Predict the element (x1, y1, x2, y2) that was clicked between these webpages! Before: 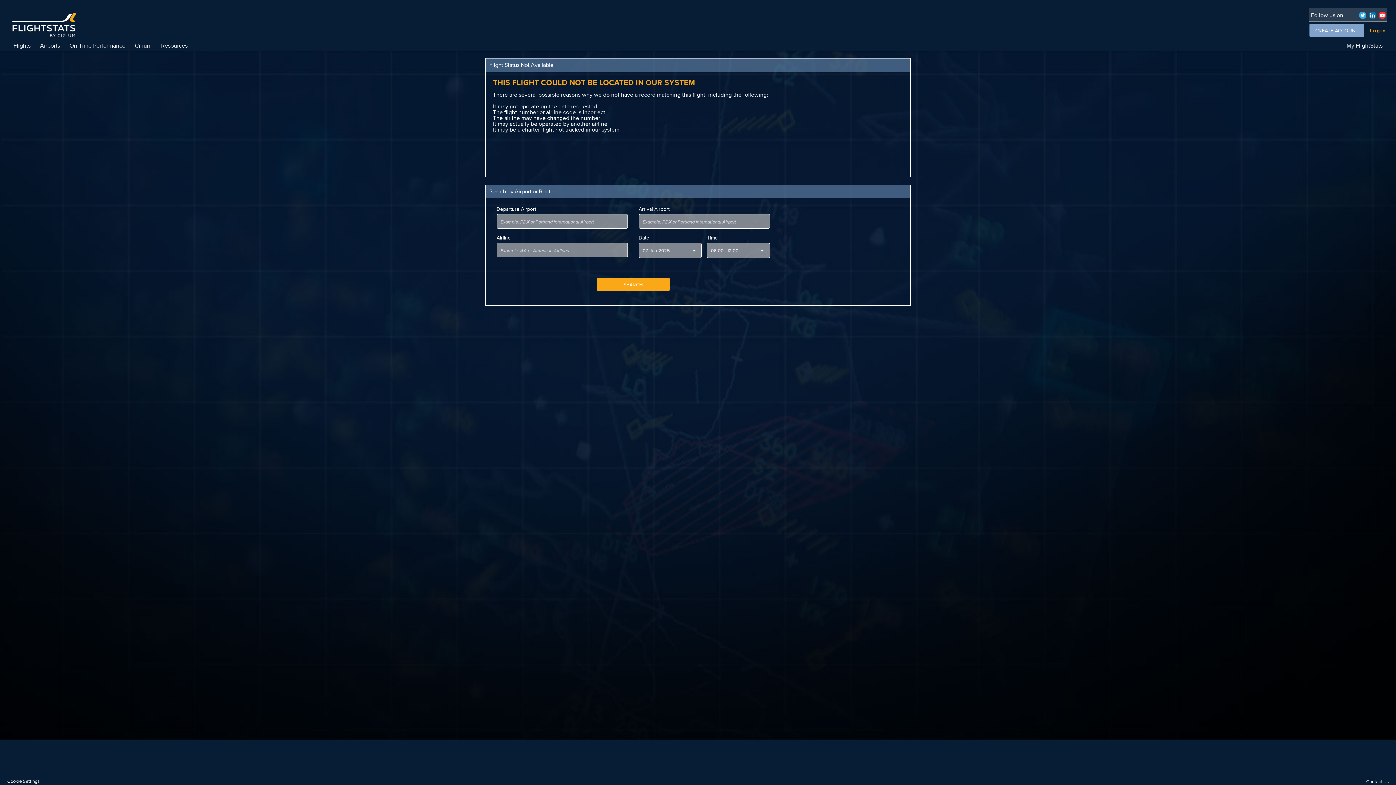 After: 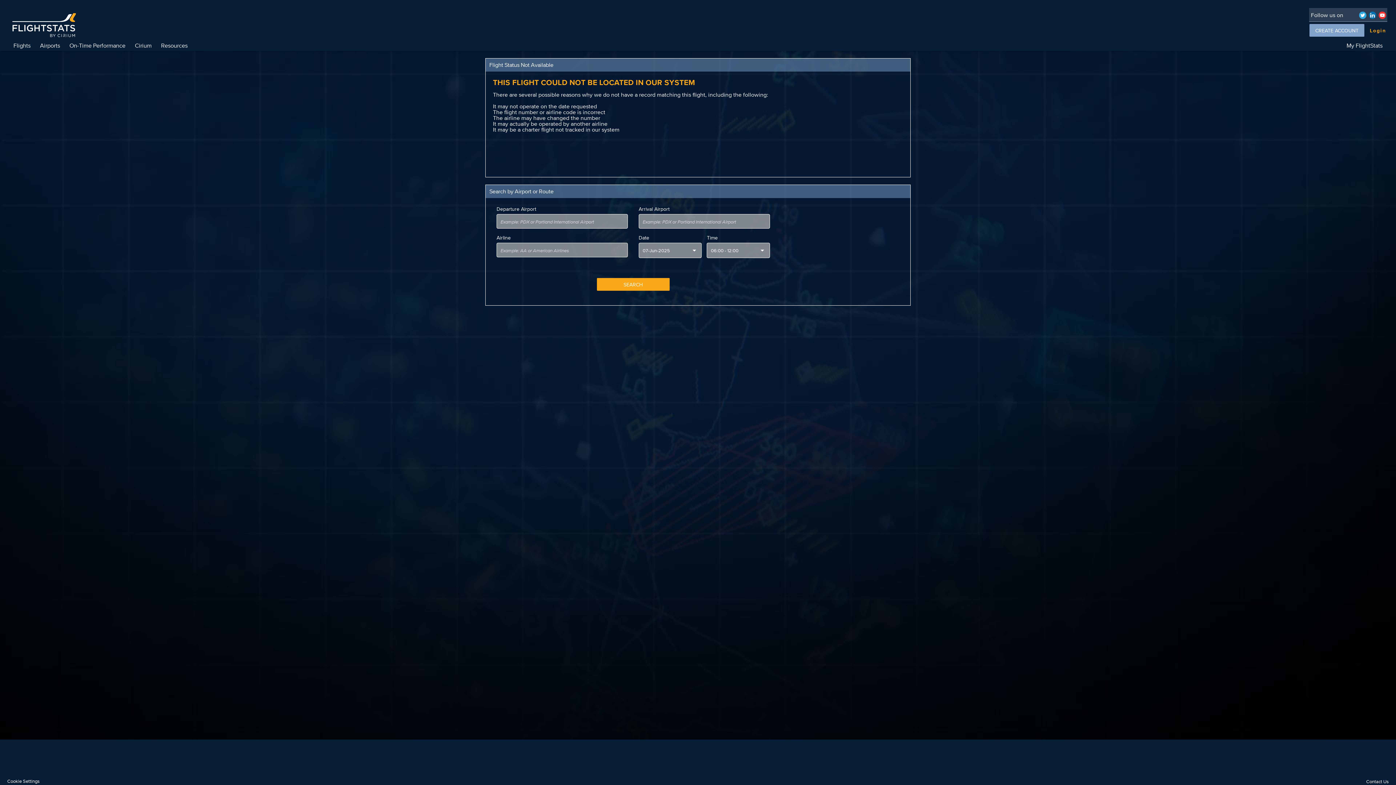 Action: bbox: (1367, 10, 1377, 19)